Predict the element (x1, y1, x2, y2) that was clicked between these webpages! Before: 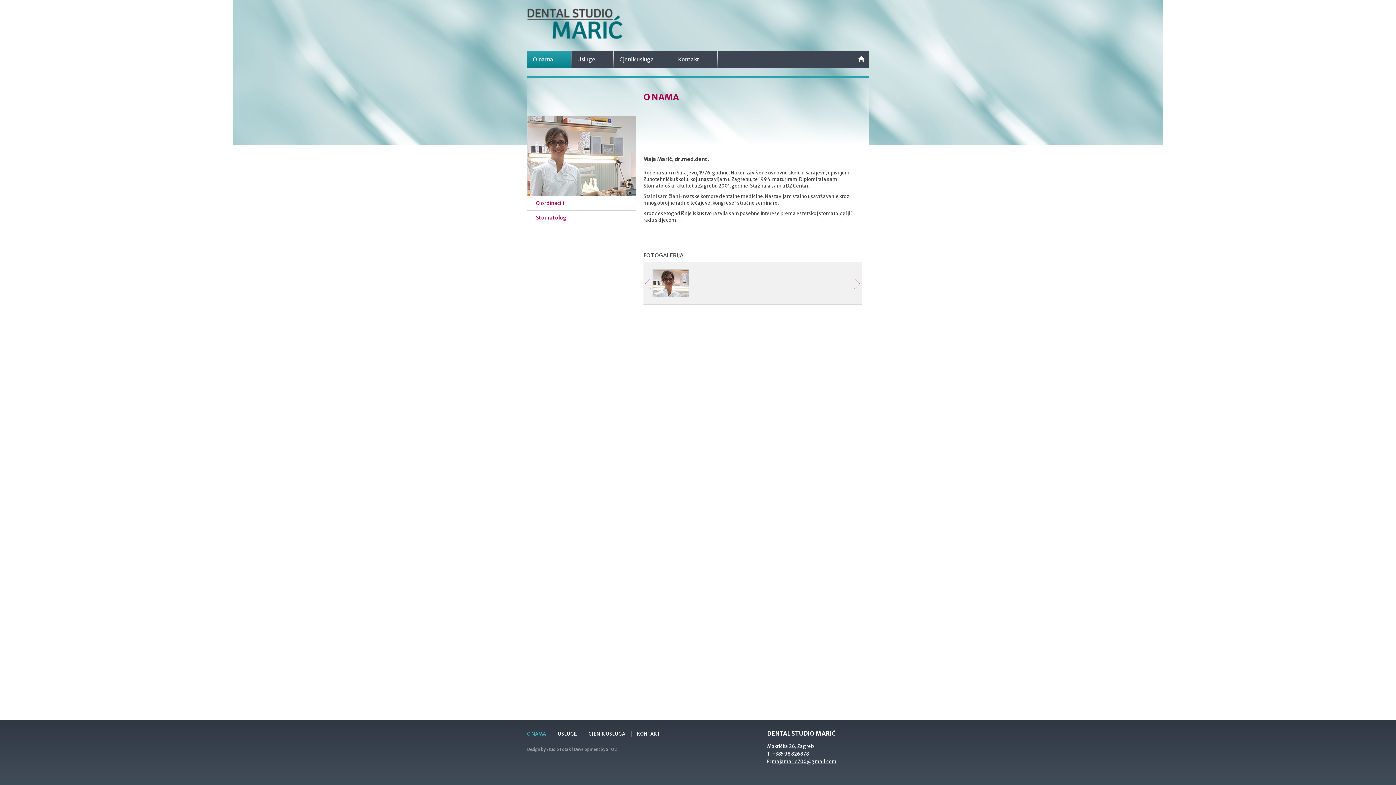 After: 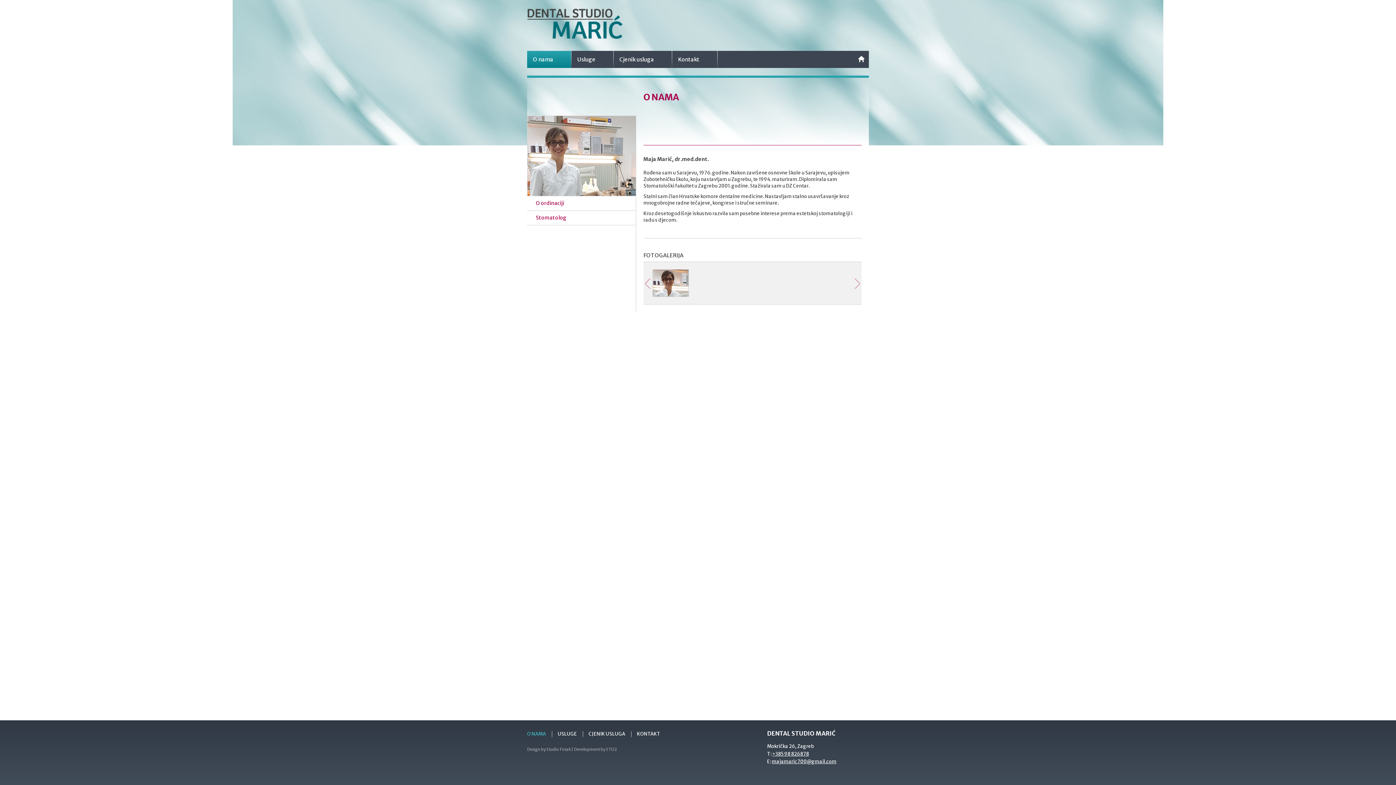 Action: bbox: (772, 751, 809, 757) label: +385 98 826878